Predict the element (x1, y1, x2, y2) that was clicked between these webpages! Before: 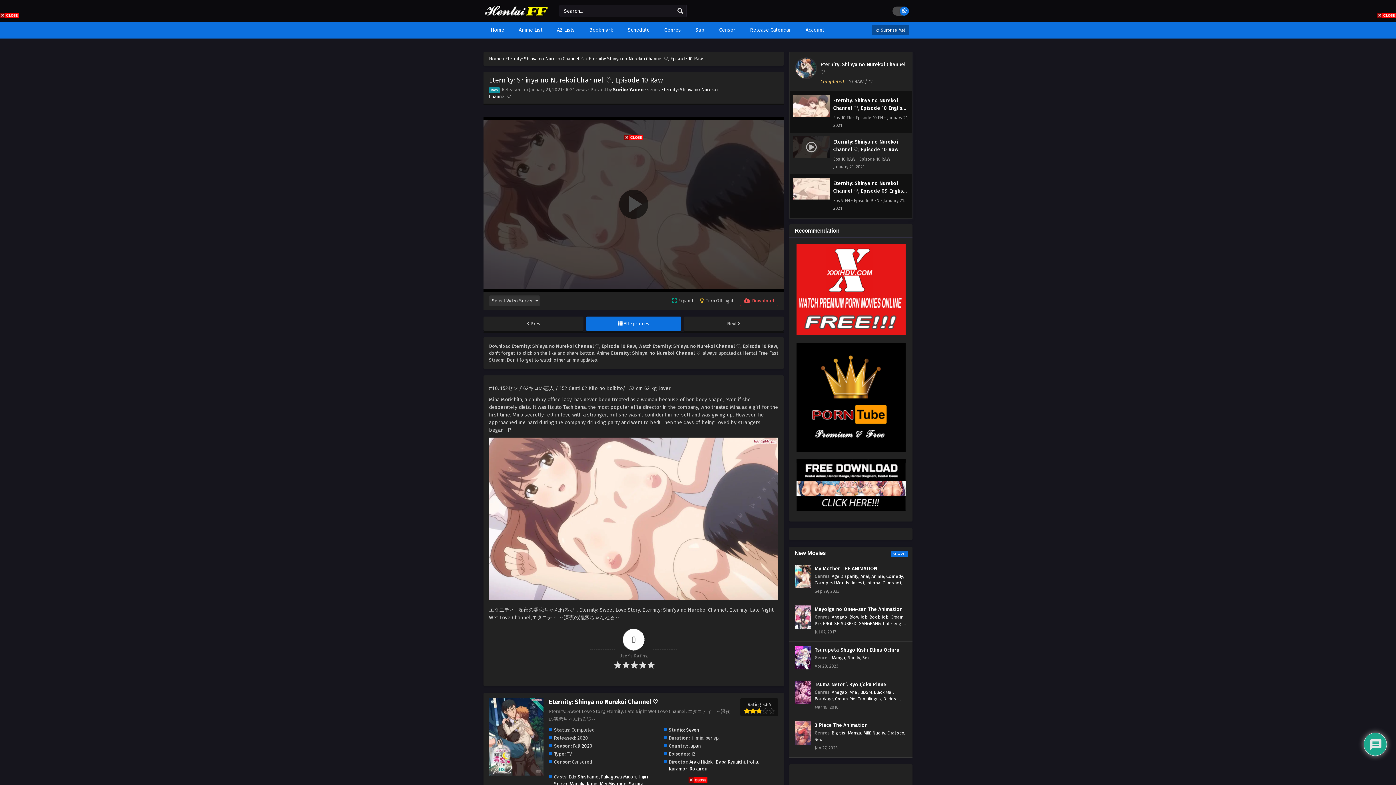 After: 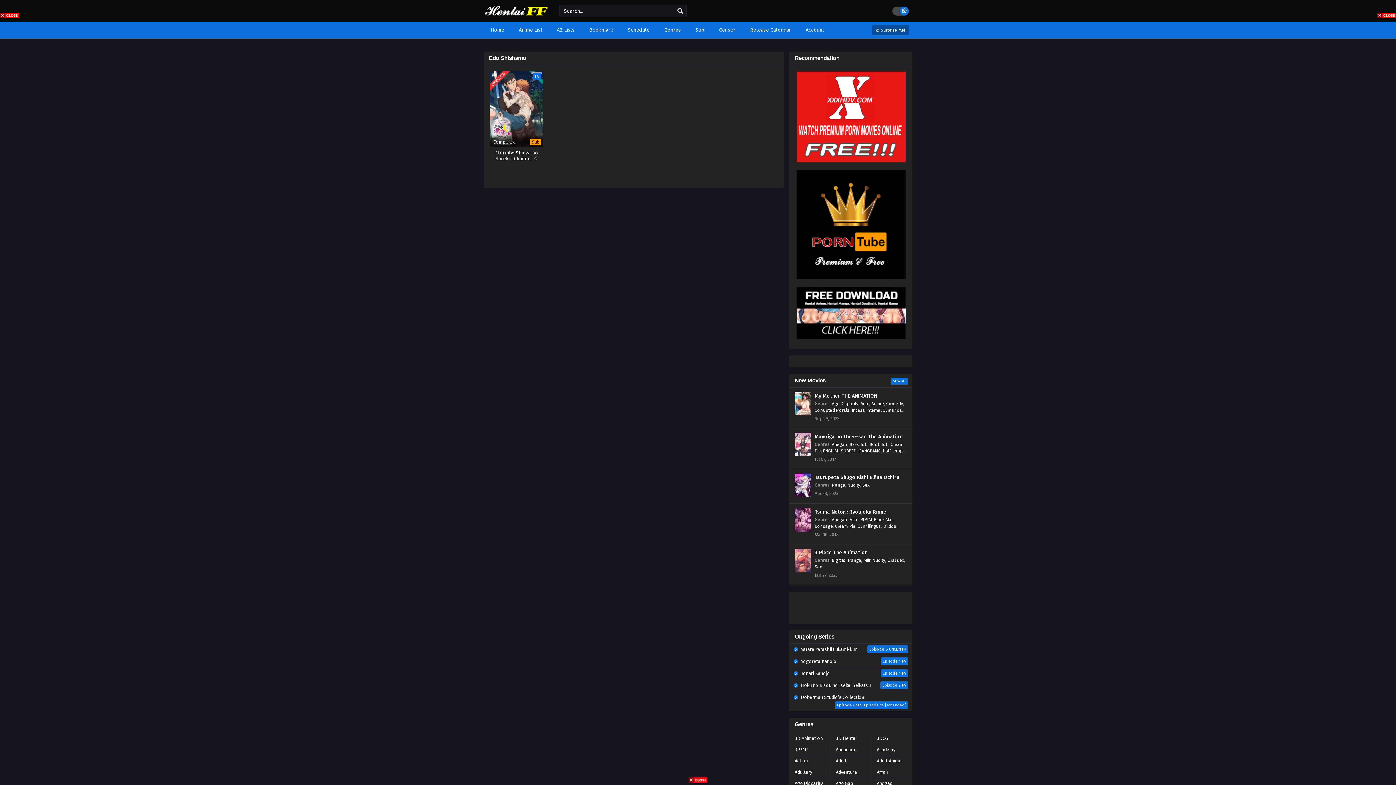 Action: label: Edo Shishamo bbox: (568, 774, 598, 780)